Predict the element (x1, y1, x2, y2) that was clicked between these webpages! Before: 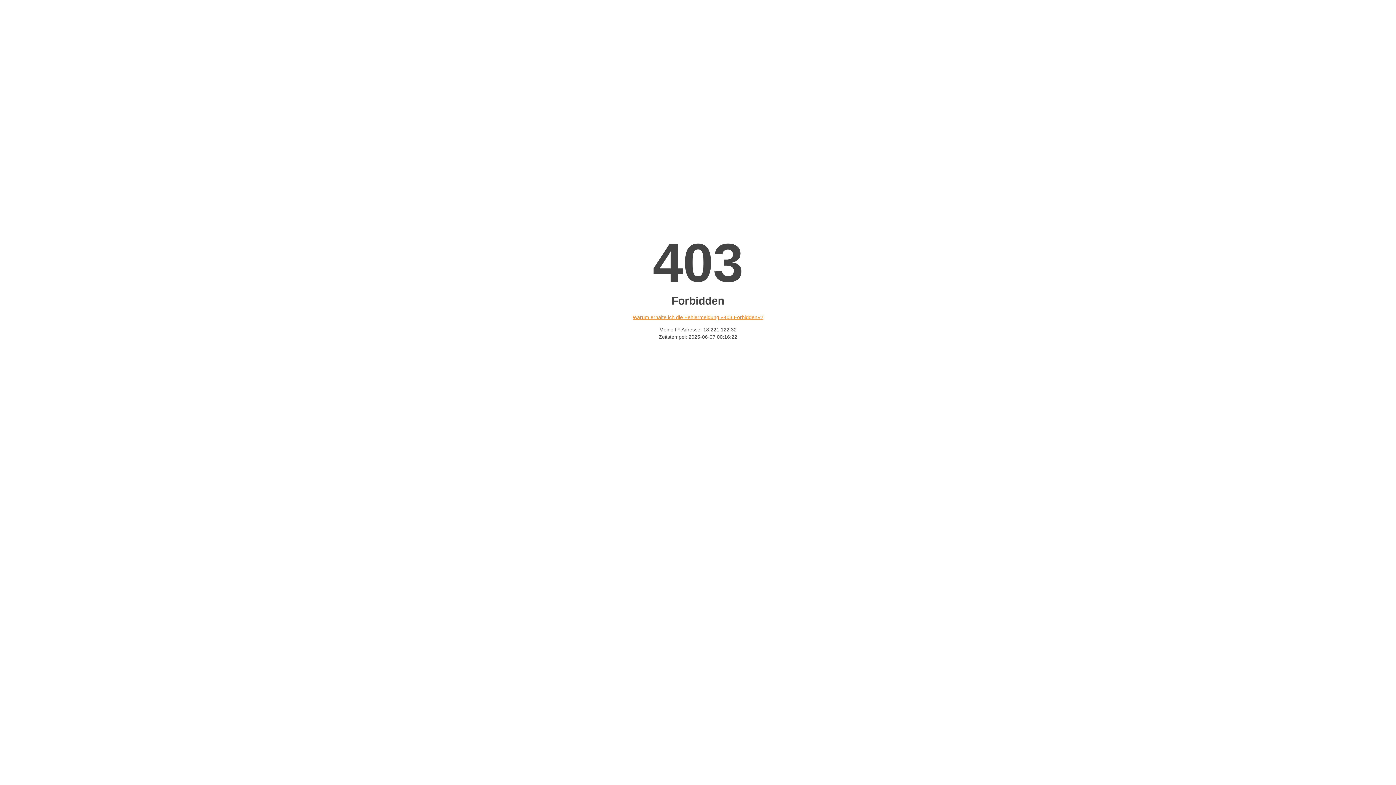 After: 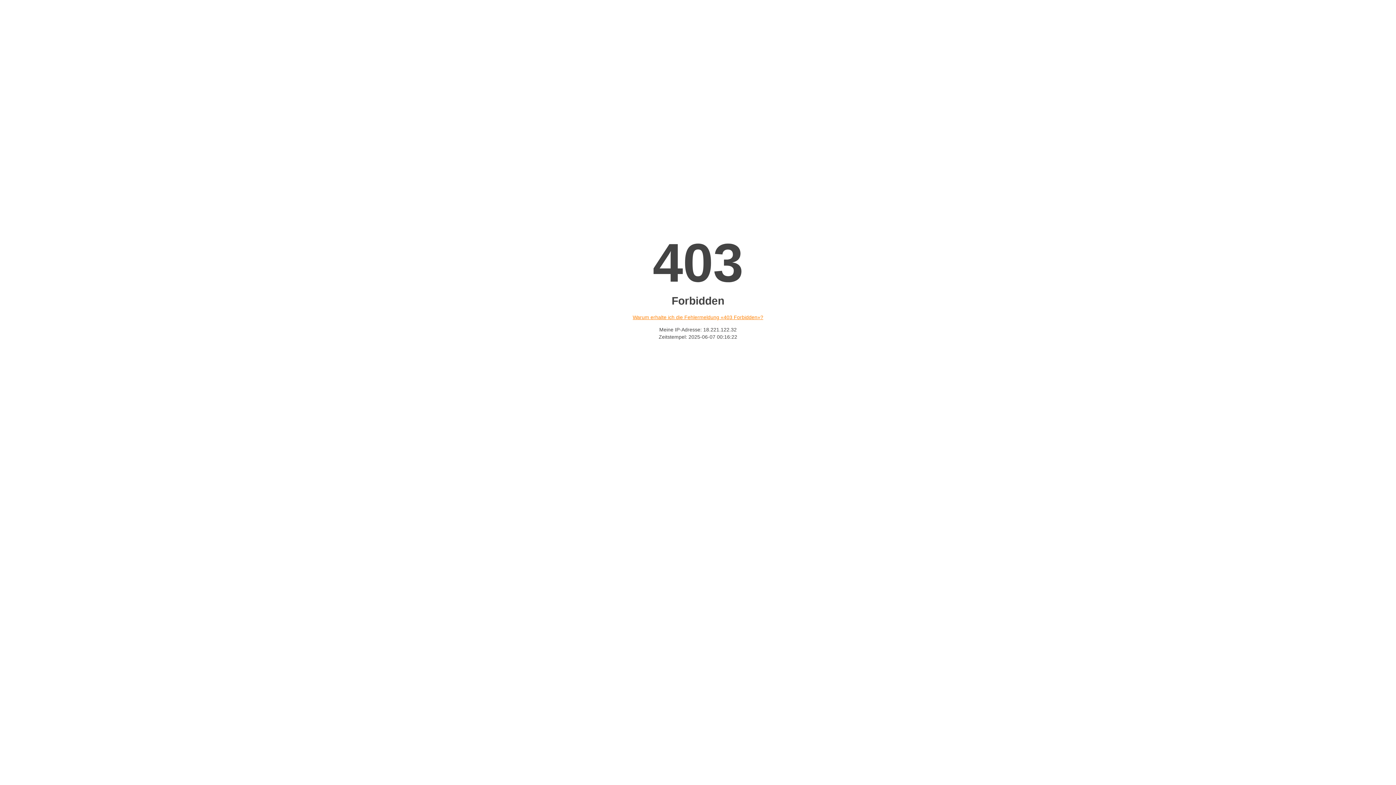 Action: label: Warum erhalte ich die Fehlermeldung «403 Forbidden»? bbox: (632, 314, 763, 320)